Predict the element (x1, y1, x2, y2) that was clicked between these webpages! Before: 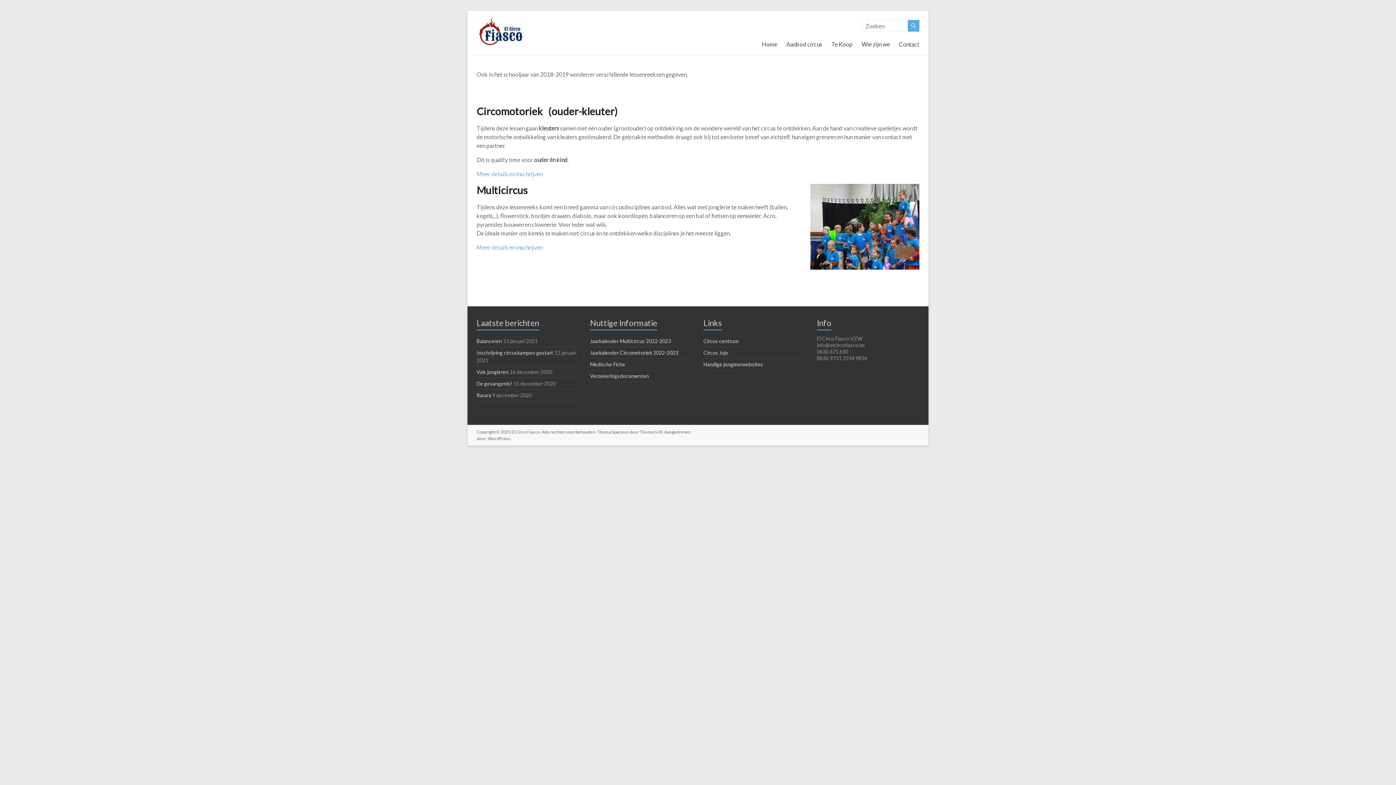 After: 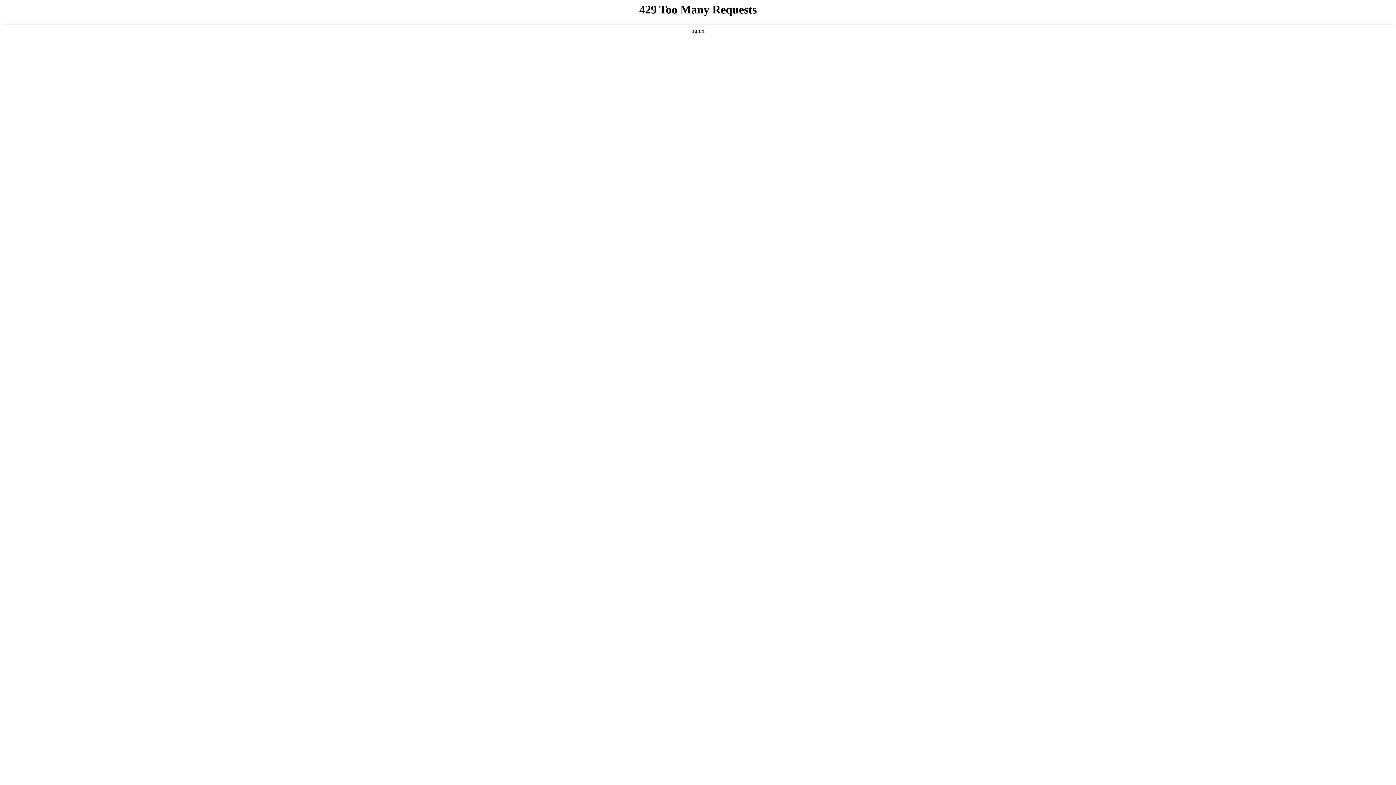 Action: label: Circus centrum bbox: (703, 338, 738, 344)